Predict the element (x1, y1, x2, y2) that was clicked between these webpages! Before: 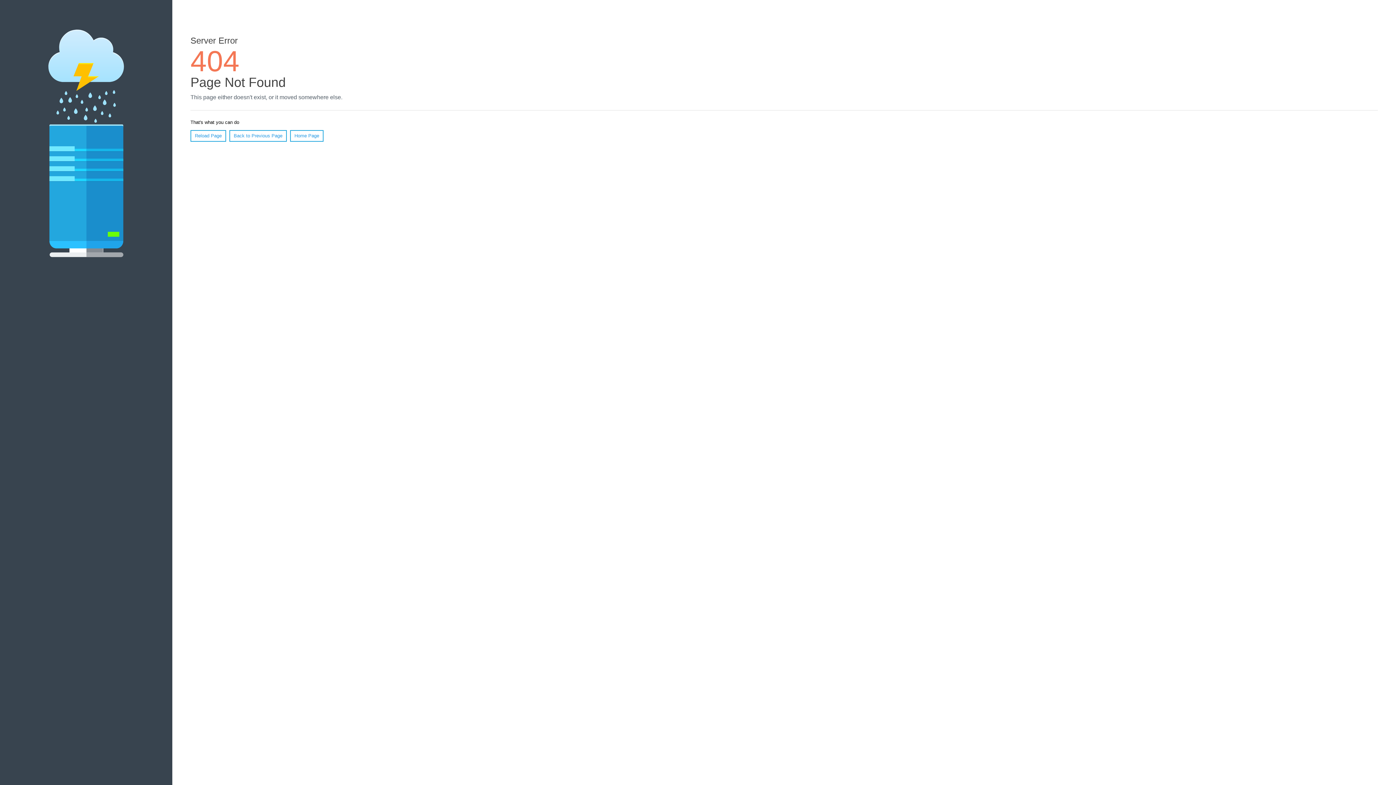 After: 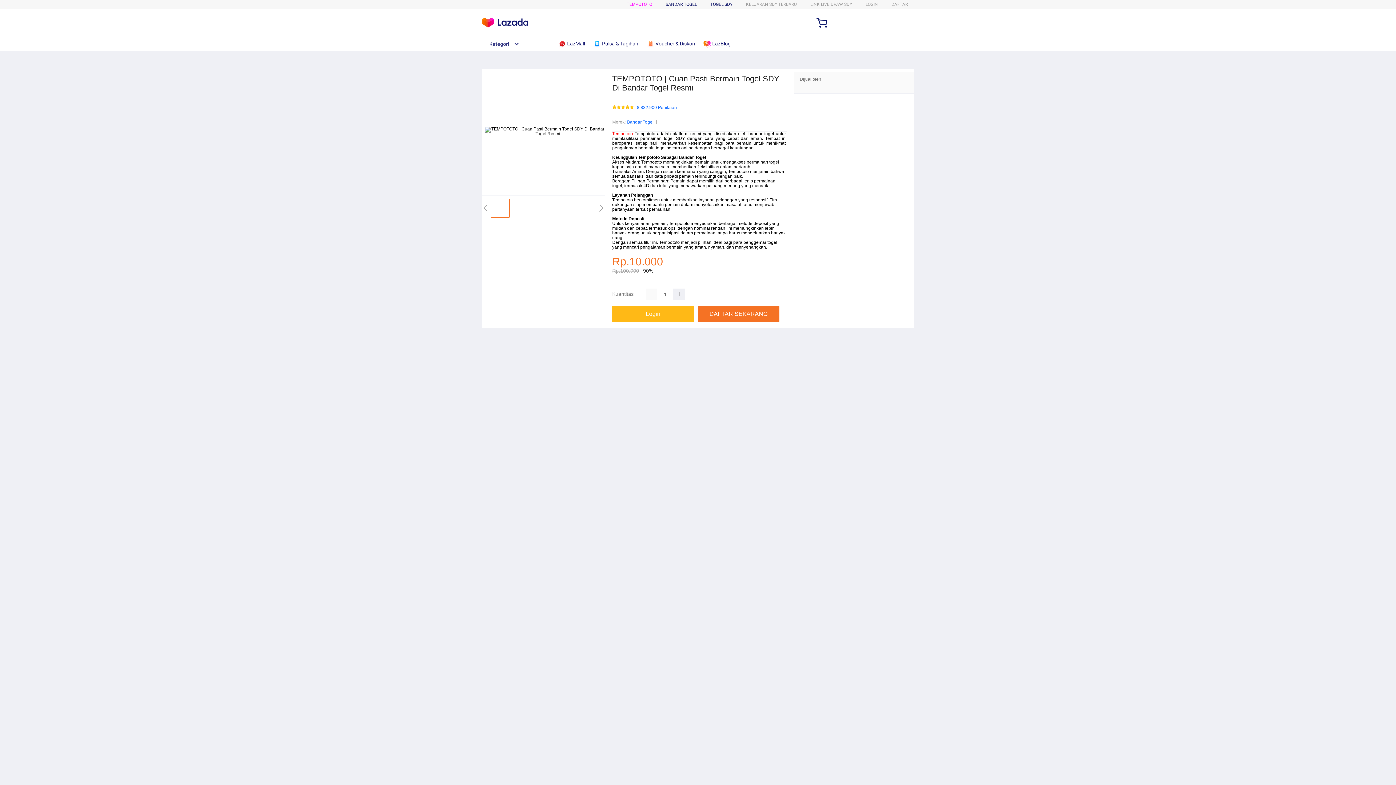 Action: label: Home Page bbox: (290, 130, 323, 141)